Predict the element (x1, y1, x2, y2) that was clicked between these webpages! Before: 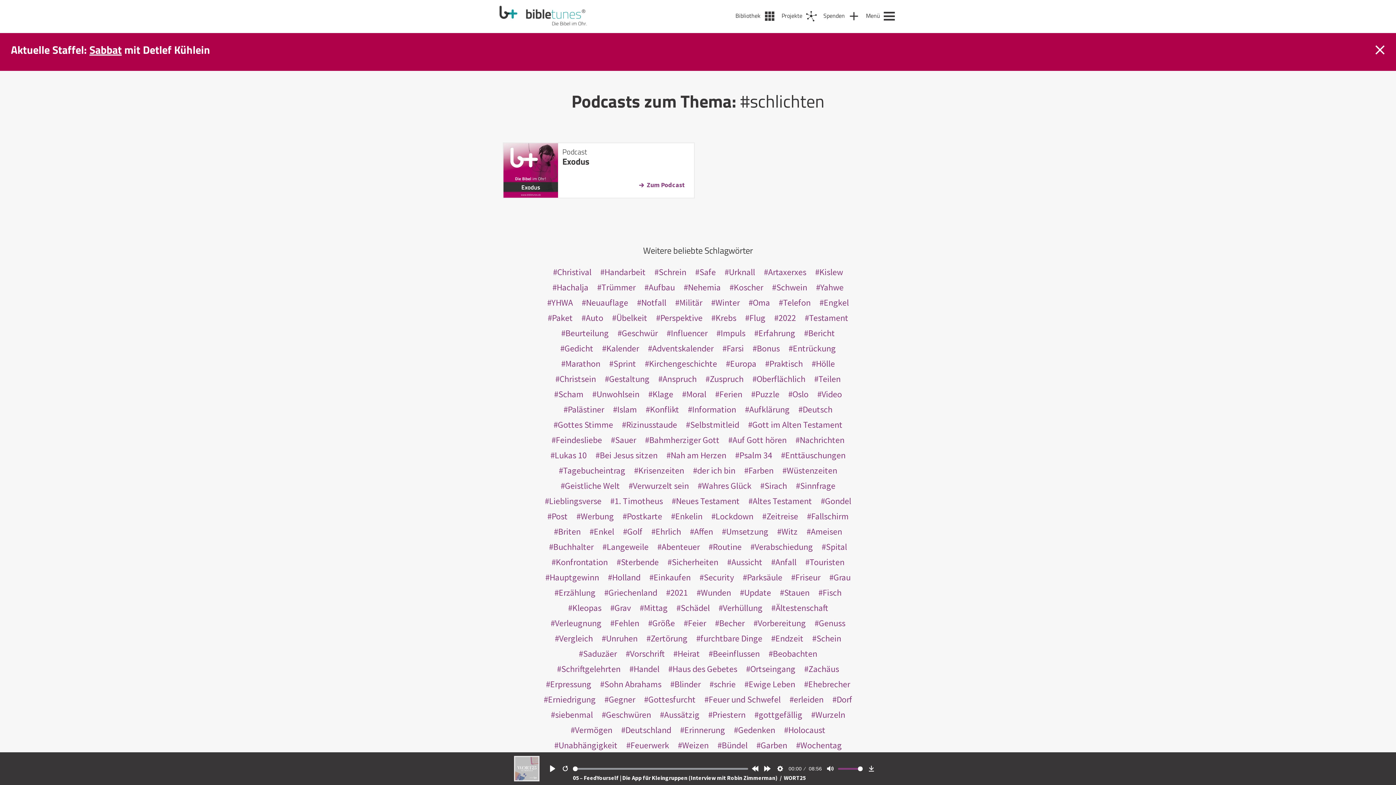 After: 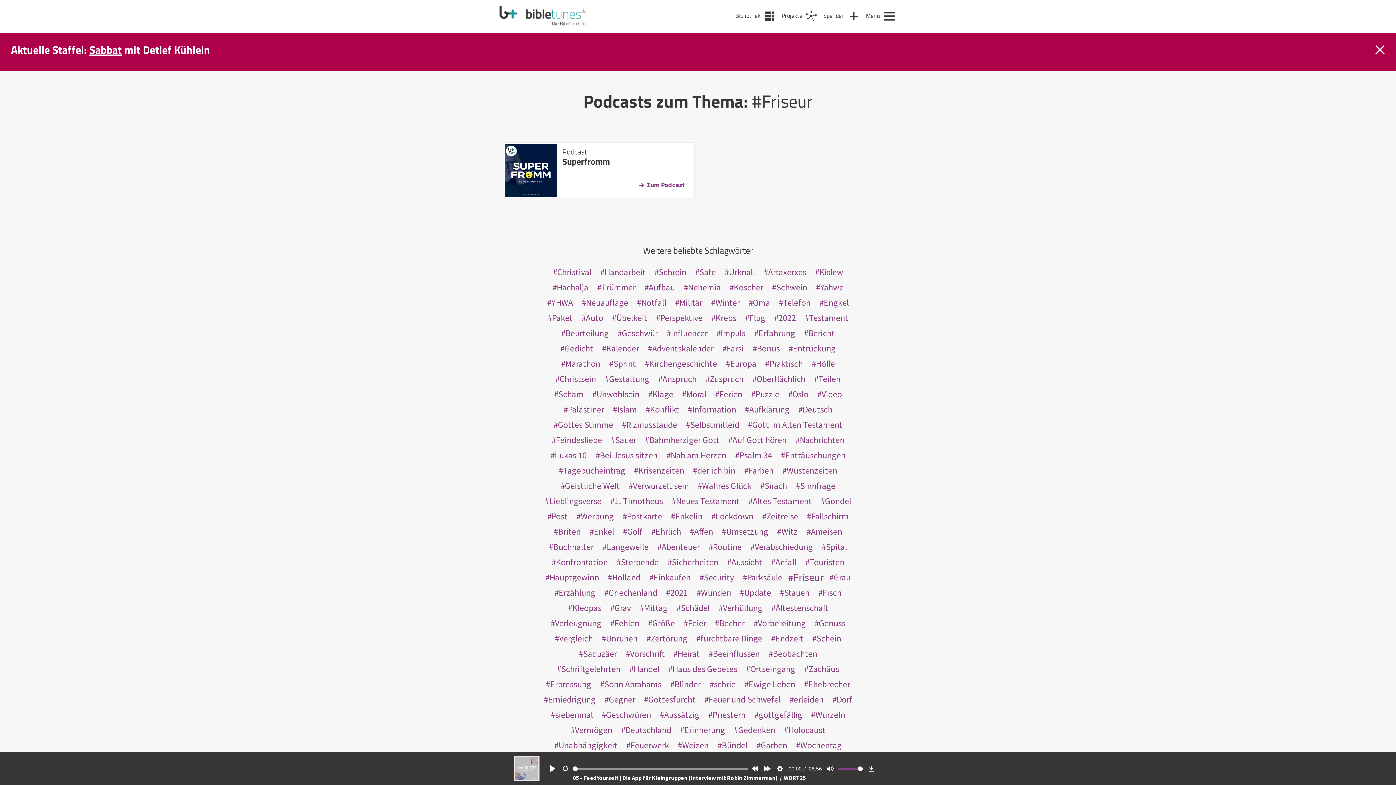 Action: label: Friseur bbox: (788, 570, 823, 585)